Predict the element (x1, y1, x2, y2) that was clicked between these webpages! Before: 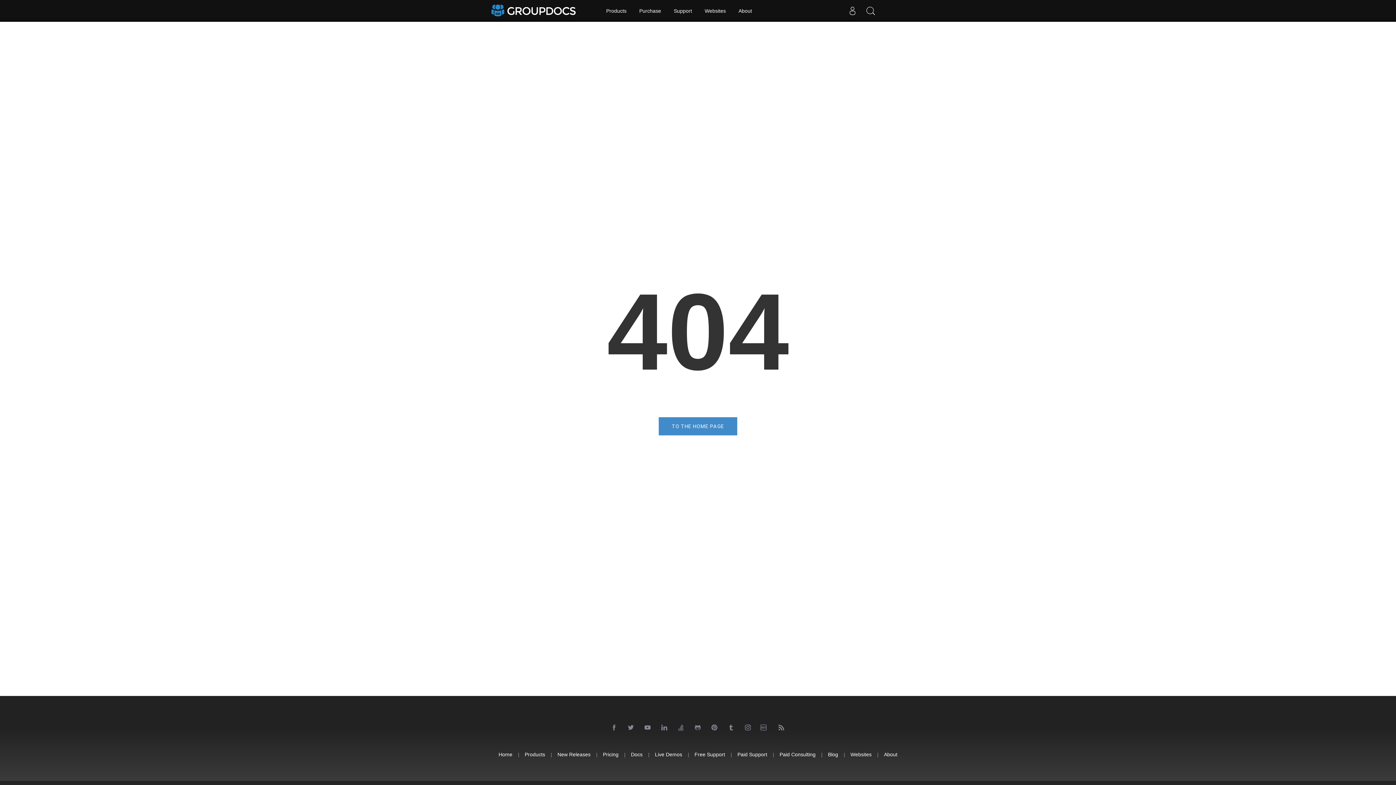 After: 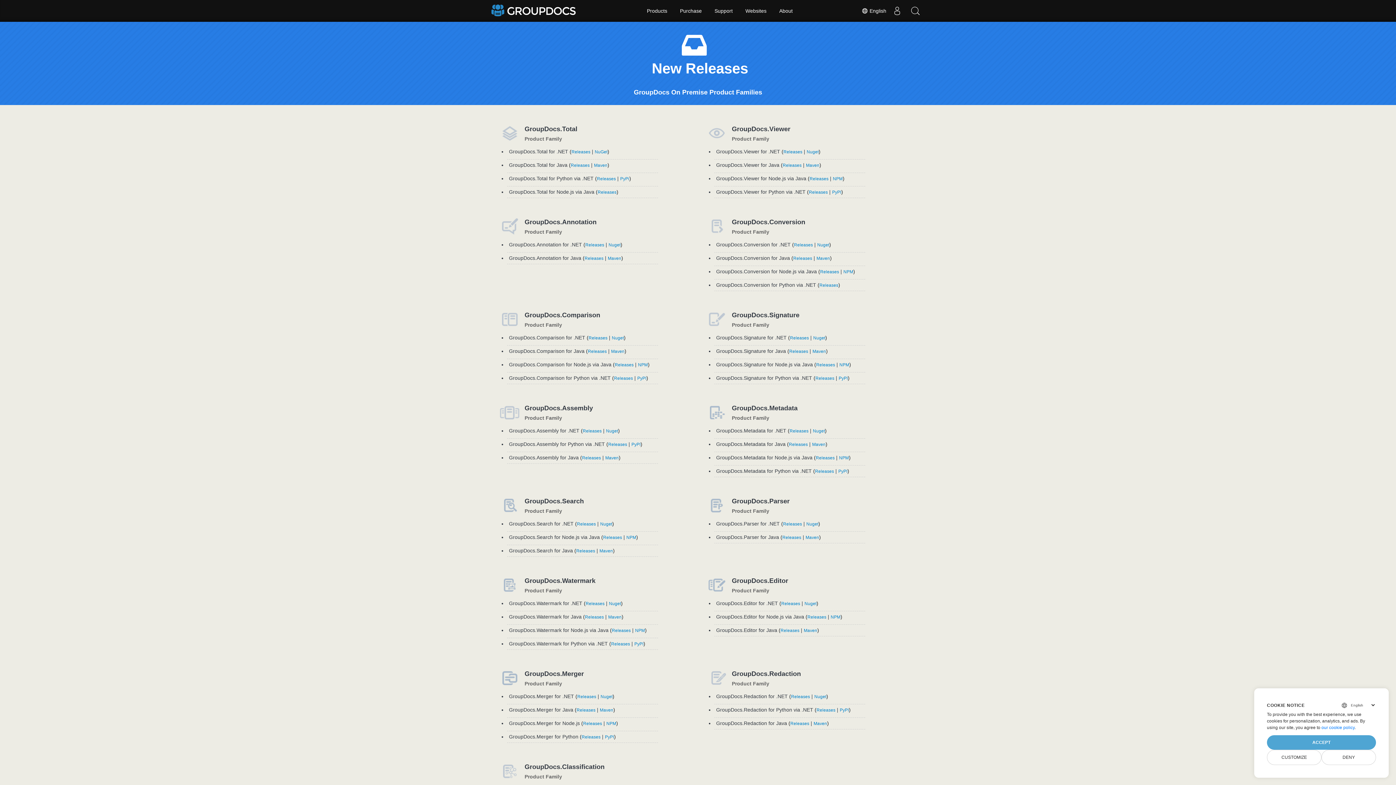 Action: label: New Releases bbox: (557, 751, 590, 758)